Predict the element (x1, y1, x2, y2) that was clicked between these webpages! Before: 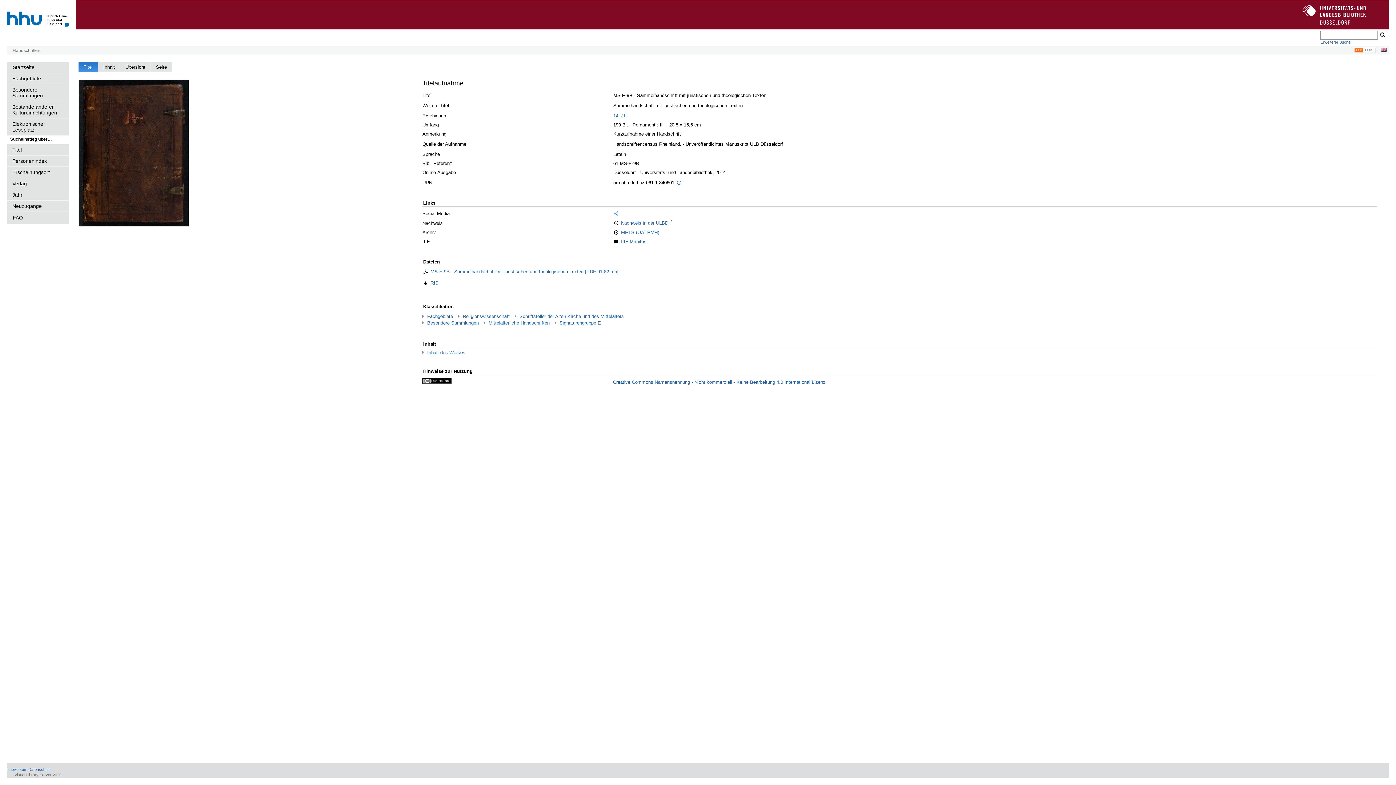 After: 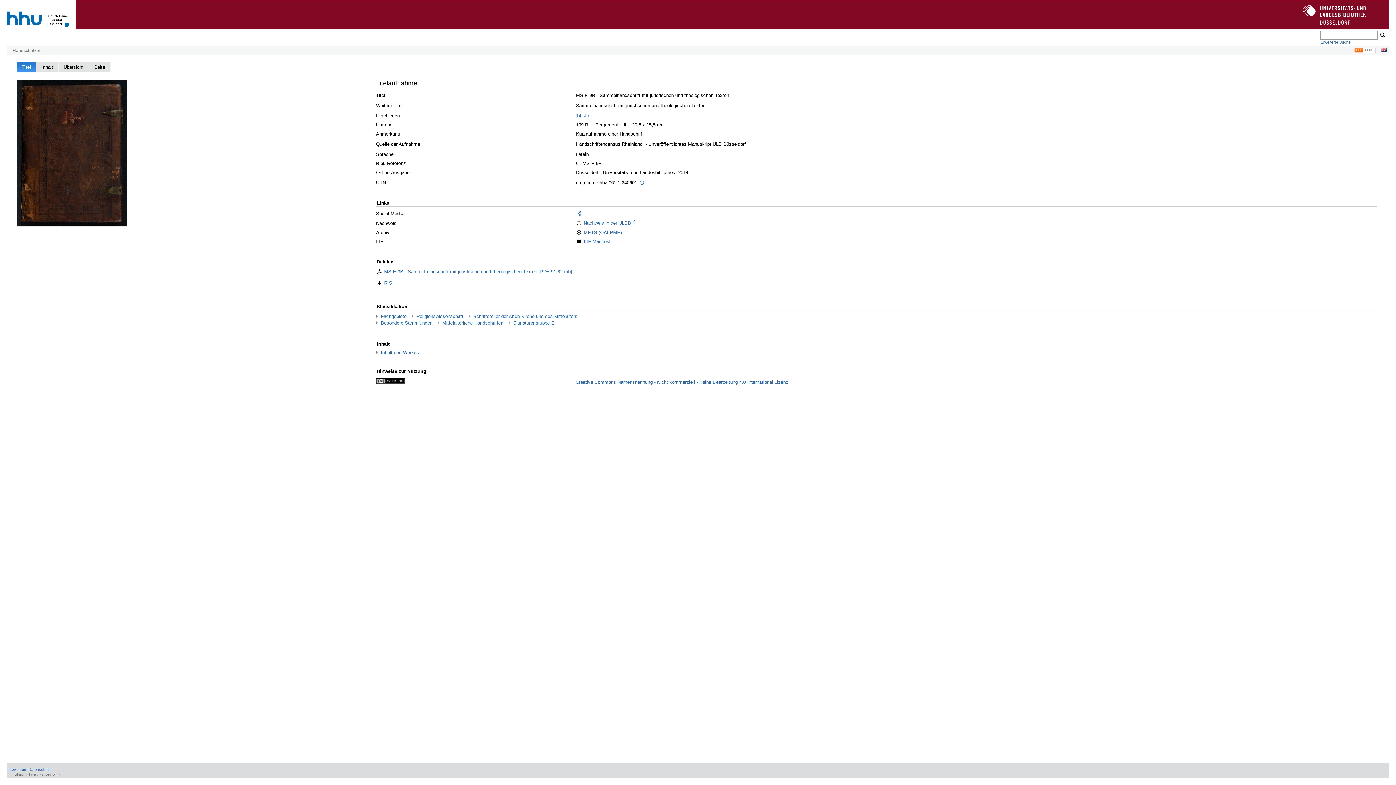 Action: bbox: (613, 211, 619, 217)